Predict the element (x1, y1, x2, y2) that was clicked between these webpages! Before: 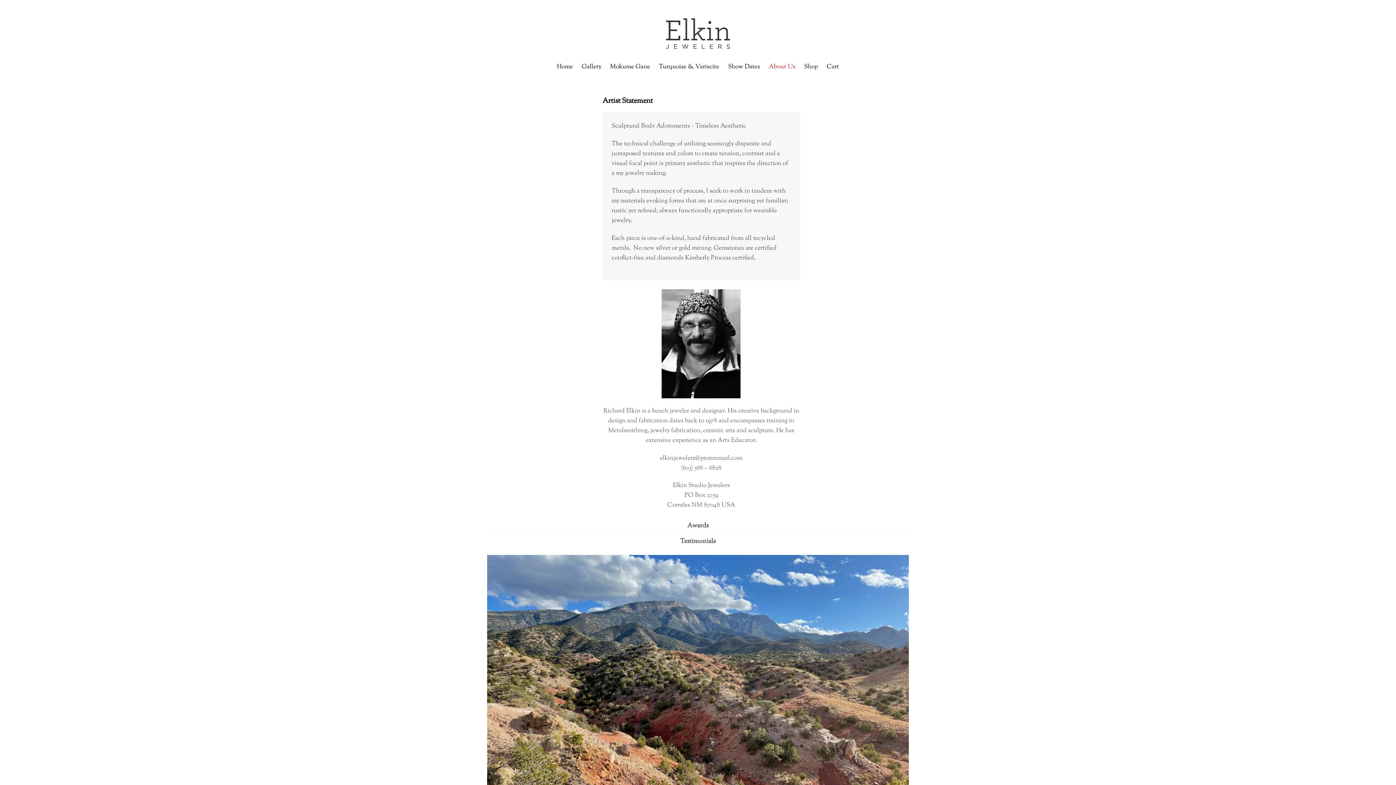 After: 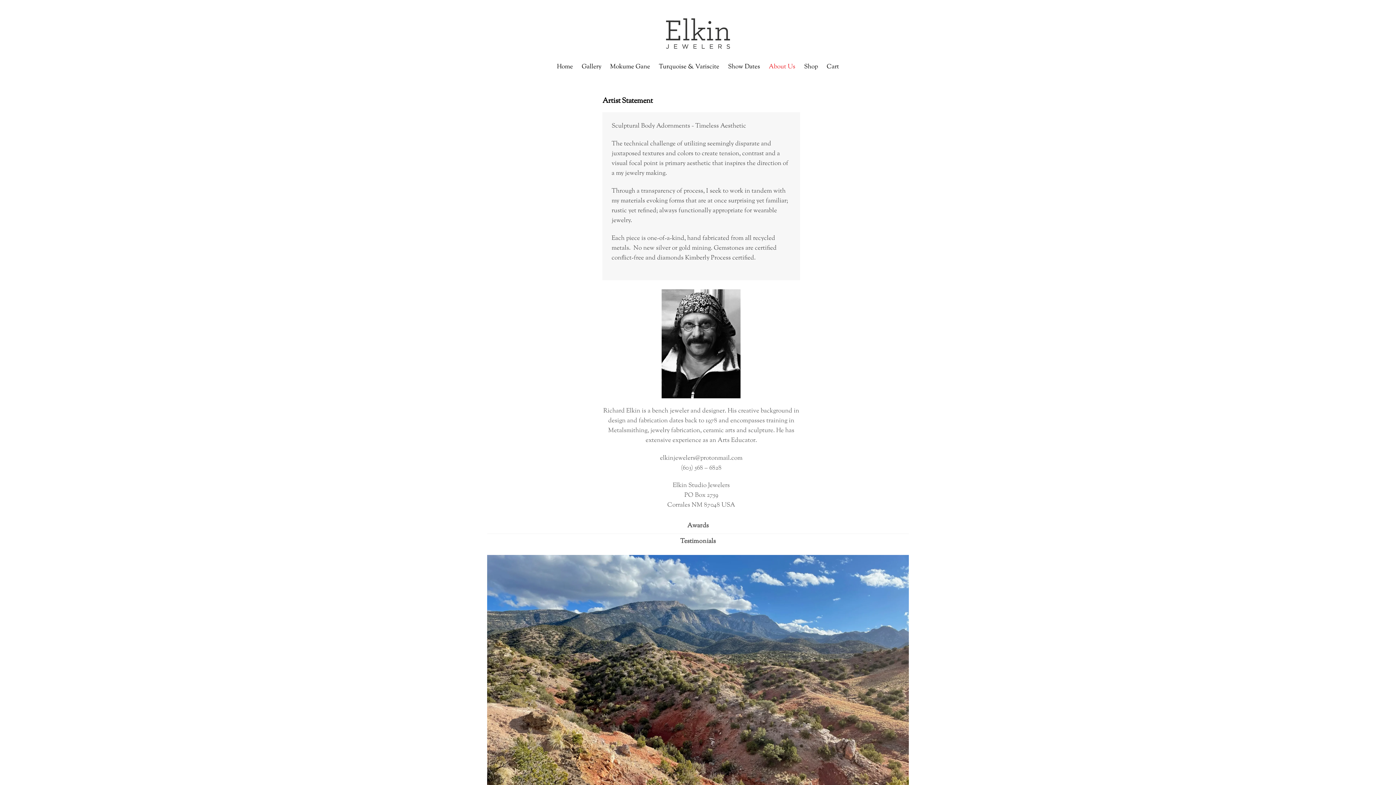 Action: bbox: (681, 518, 715, 533) label: Awards